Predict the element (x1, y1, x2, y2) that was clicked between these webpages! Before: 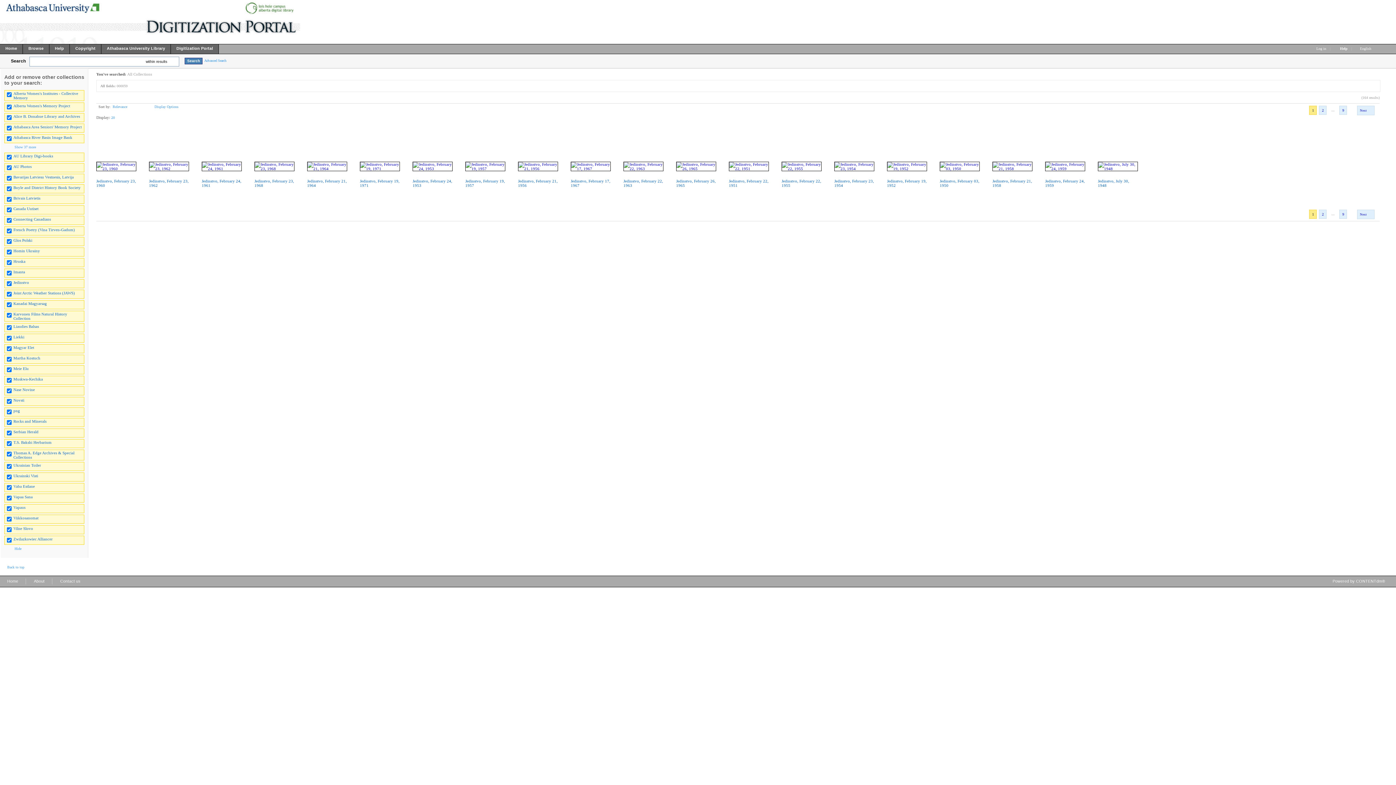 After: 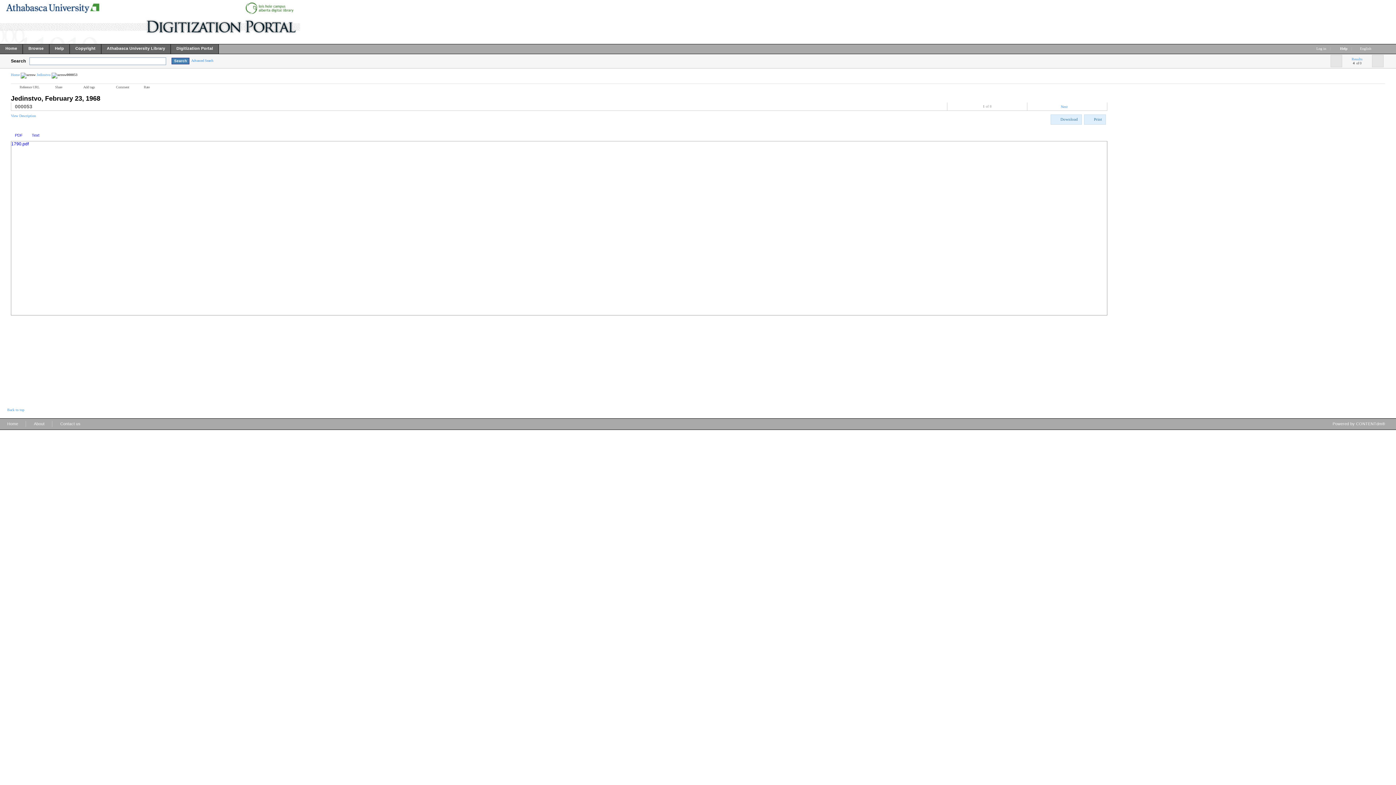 Action: bbox: (254, 166, 294, 171)